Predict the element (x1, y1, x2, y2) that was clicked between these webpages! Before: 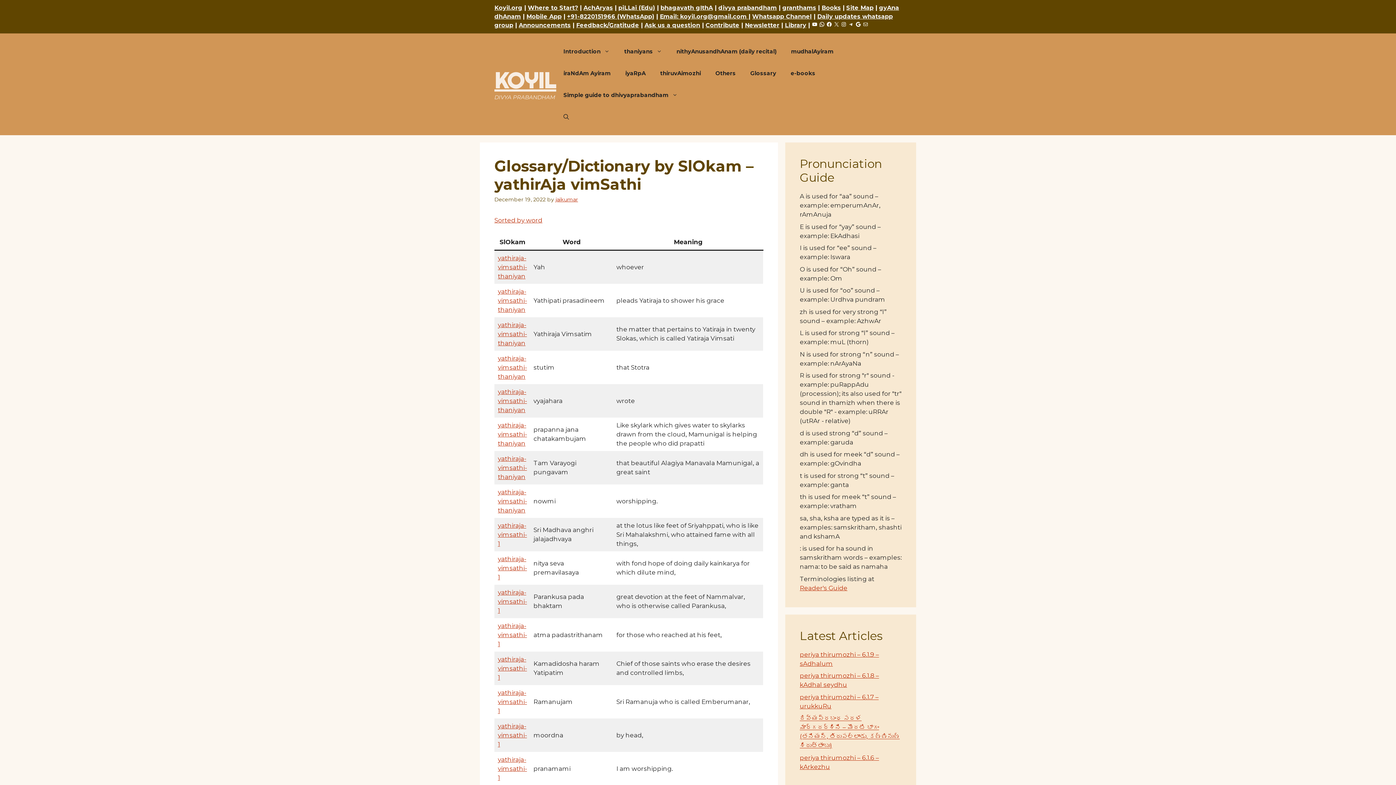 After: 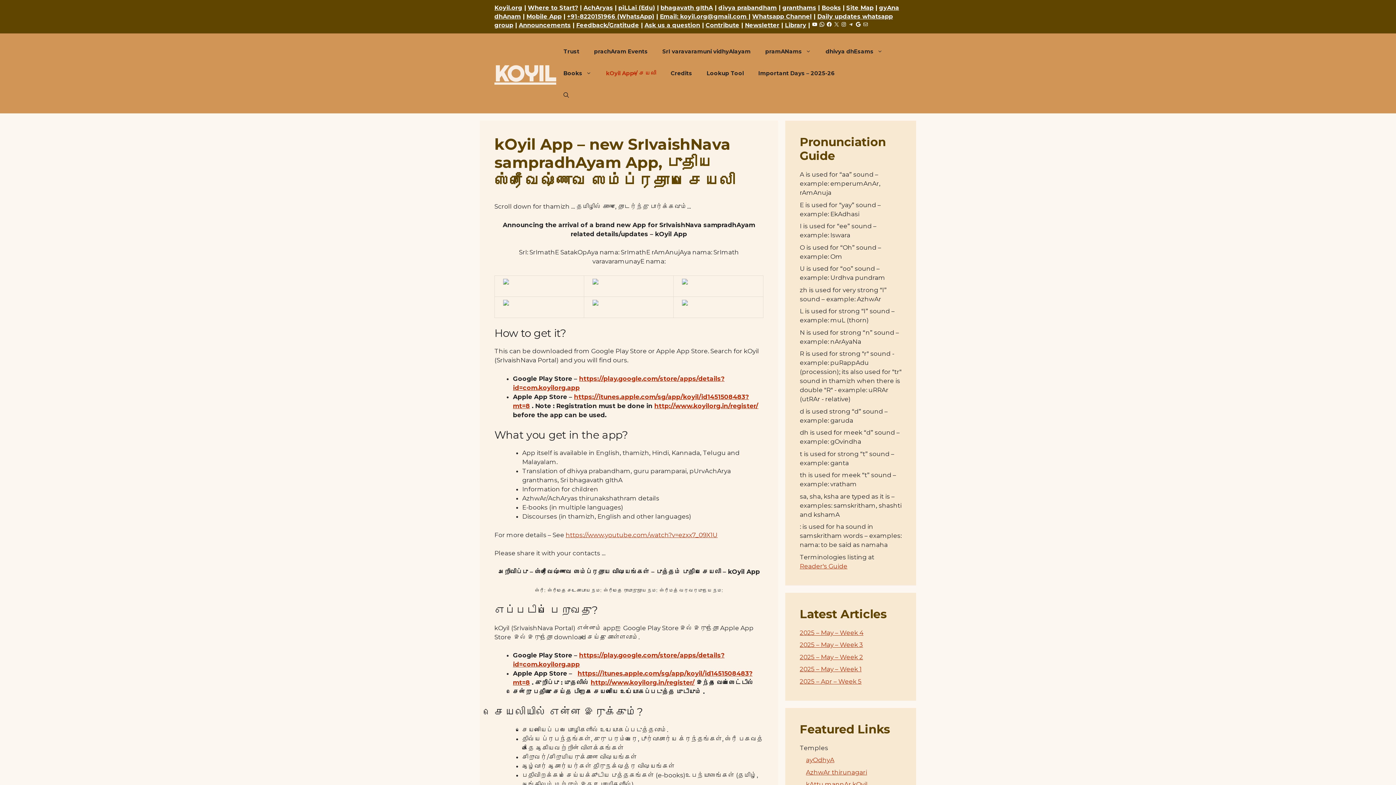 Action: label: Mobile App bbox: (526, 13, 561, 20)